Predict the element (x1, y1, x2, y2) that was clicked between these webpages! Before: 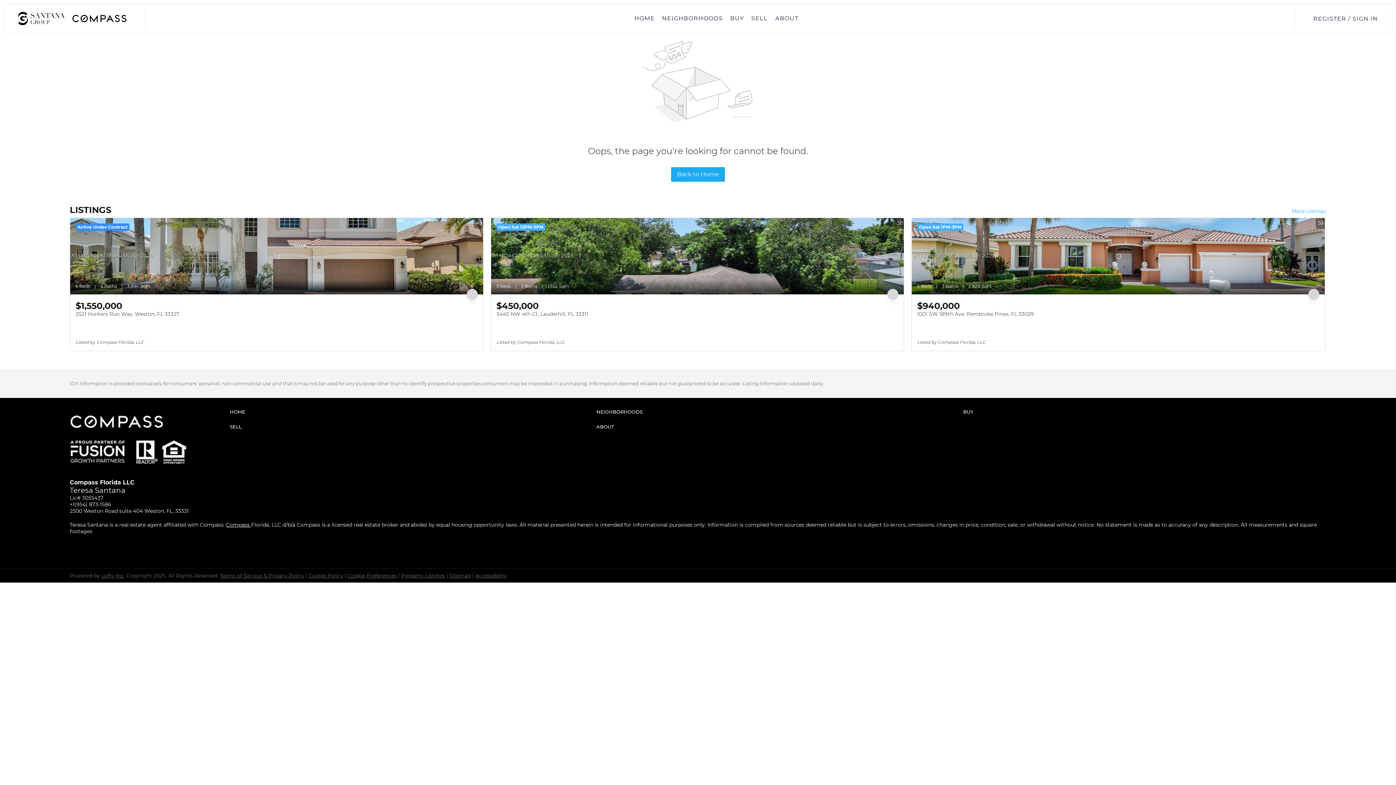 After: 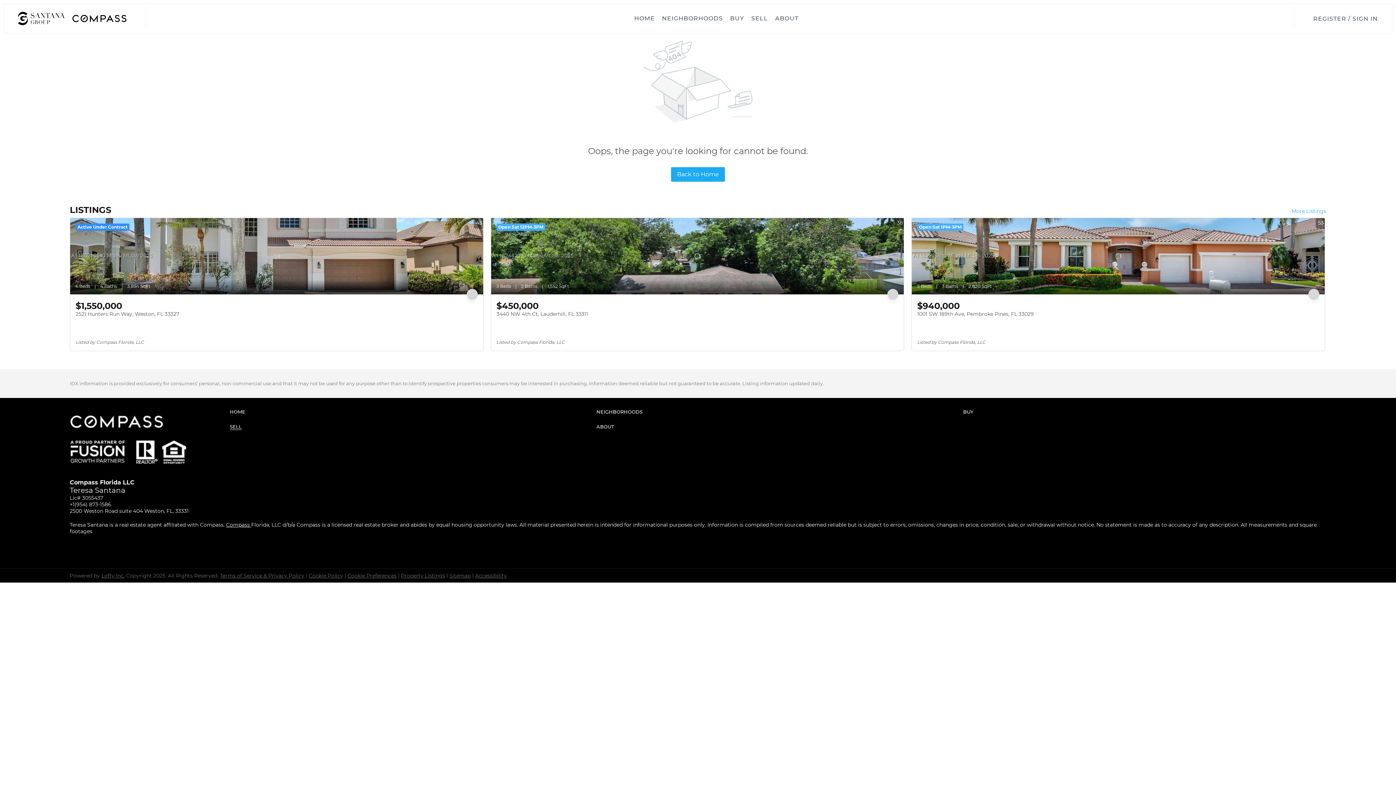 Action: bbox: (229, 423, 592, 430) label: SELL